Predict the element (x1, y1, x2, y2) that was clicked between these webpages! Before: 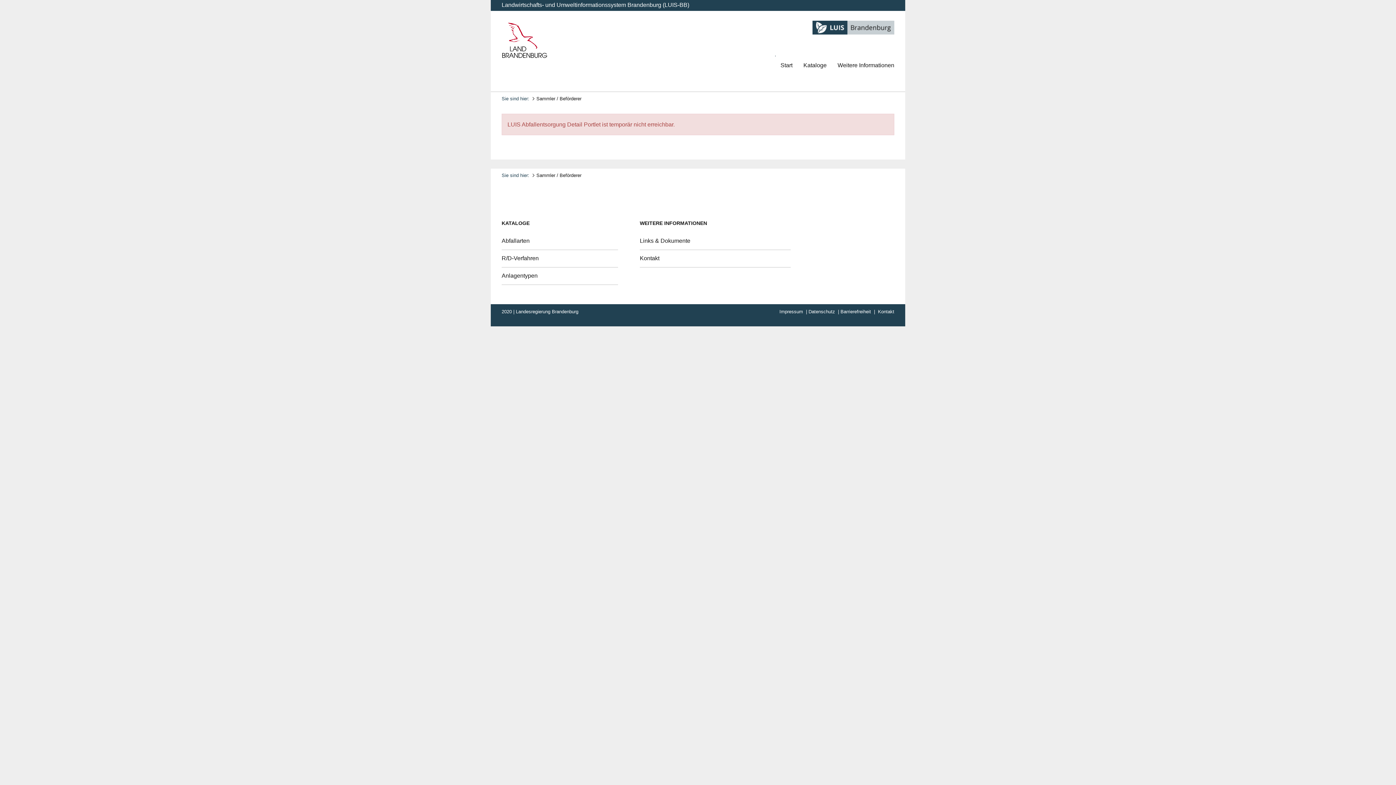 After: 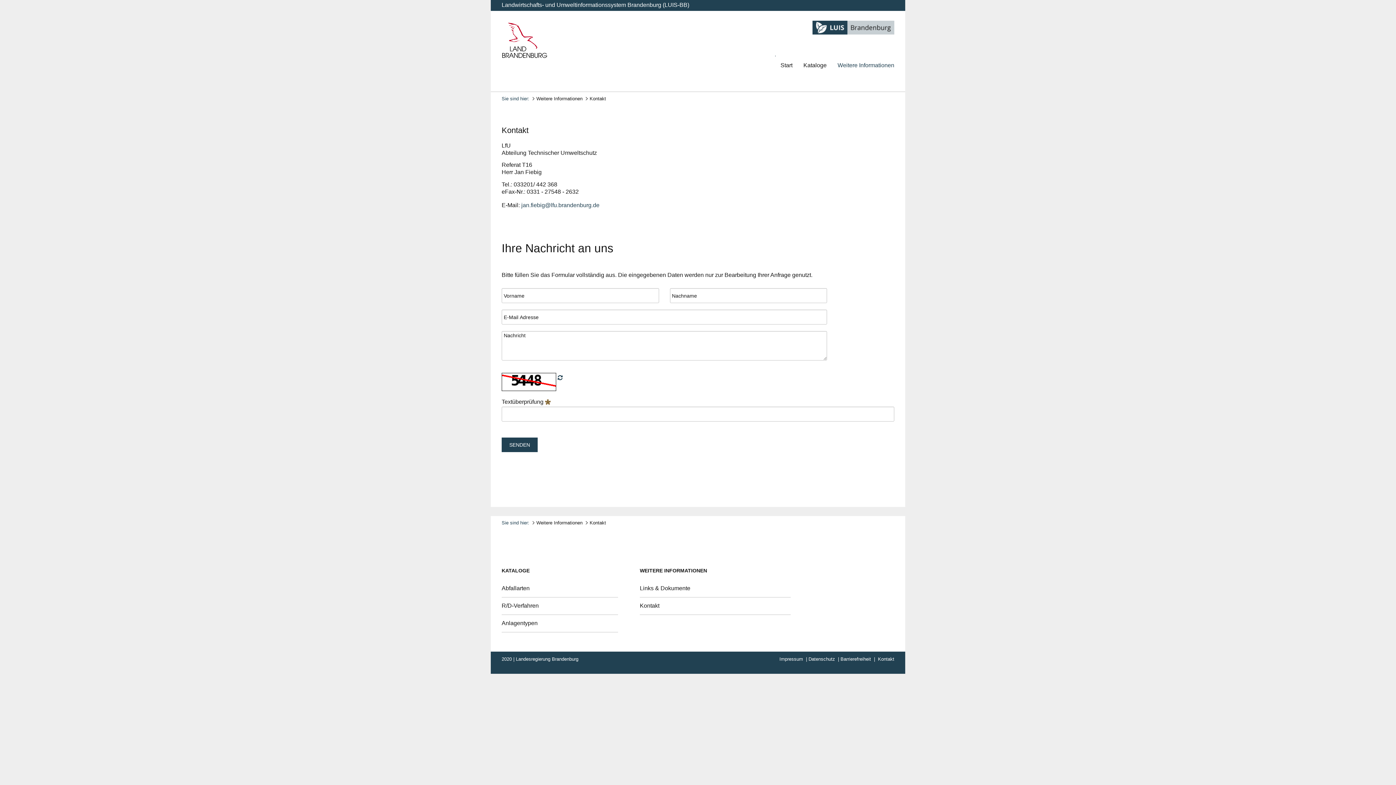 Action: label: Kontakt bbox: (639, 255, 659, 261)